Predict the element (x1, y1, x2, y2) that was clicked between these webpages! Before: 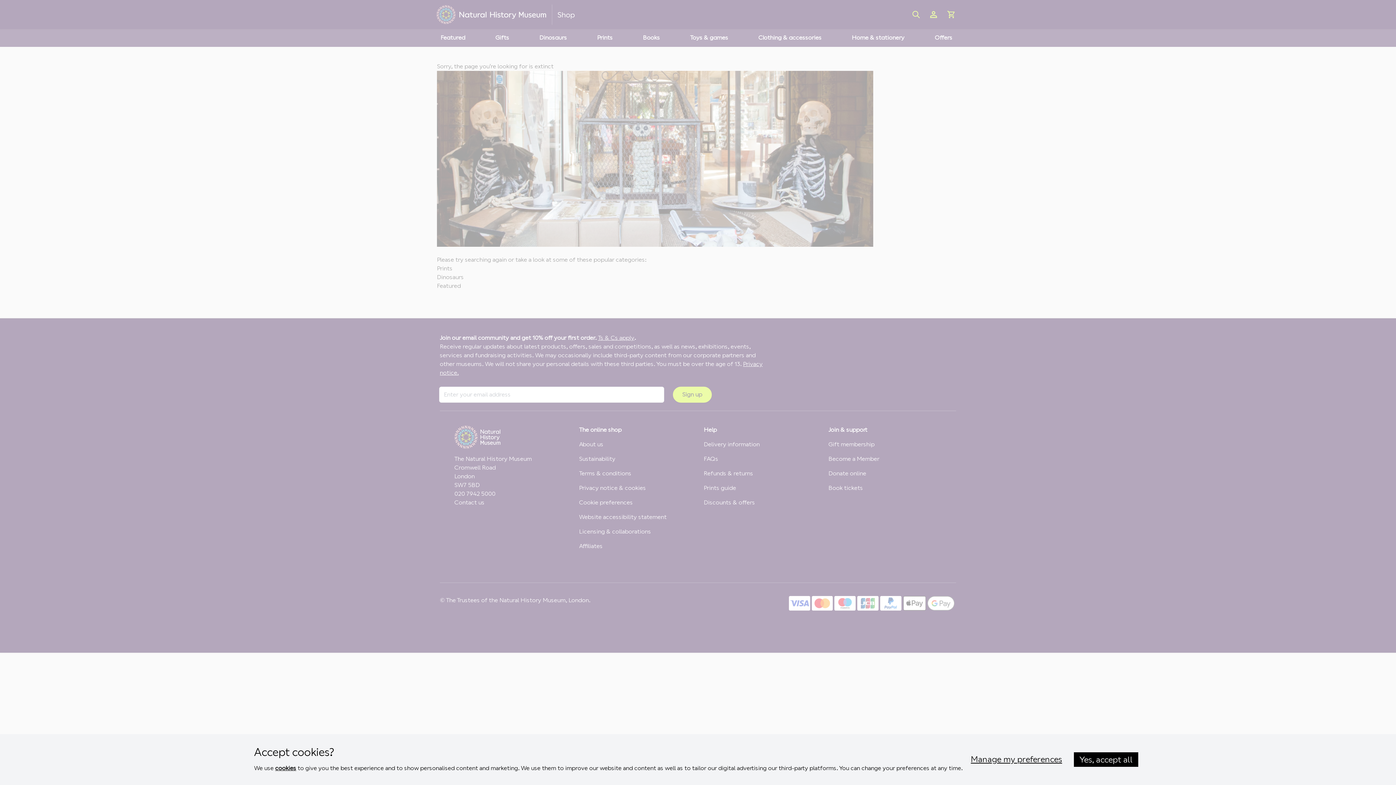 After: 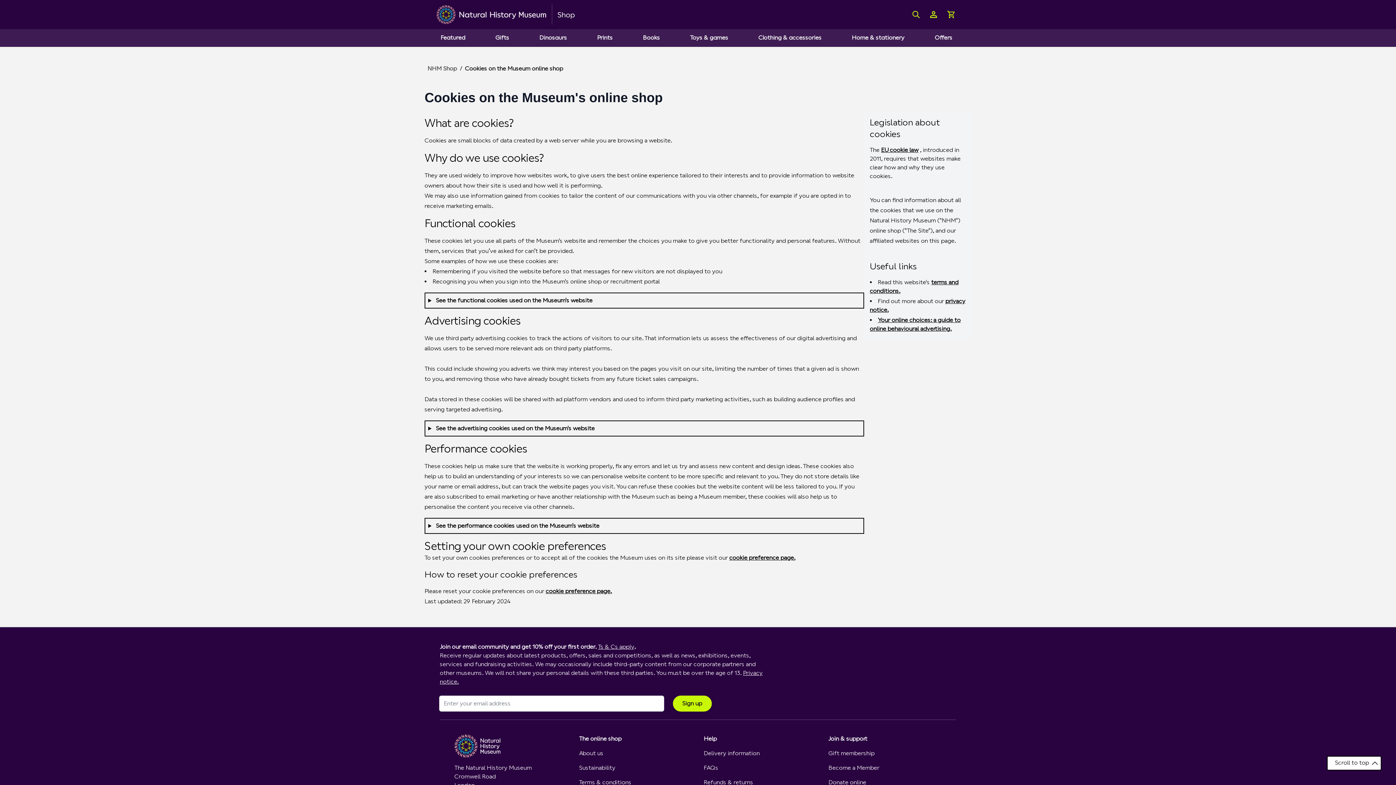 Action: label: cookies bbox: (275, 765, 296, 772)